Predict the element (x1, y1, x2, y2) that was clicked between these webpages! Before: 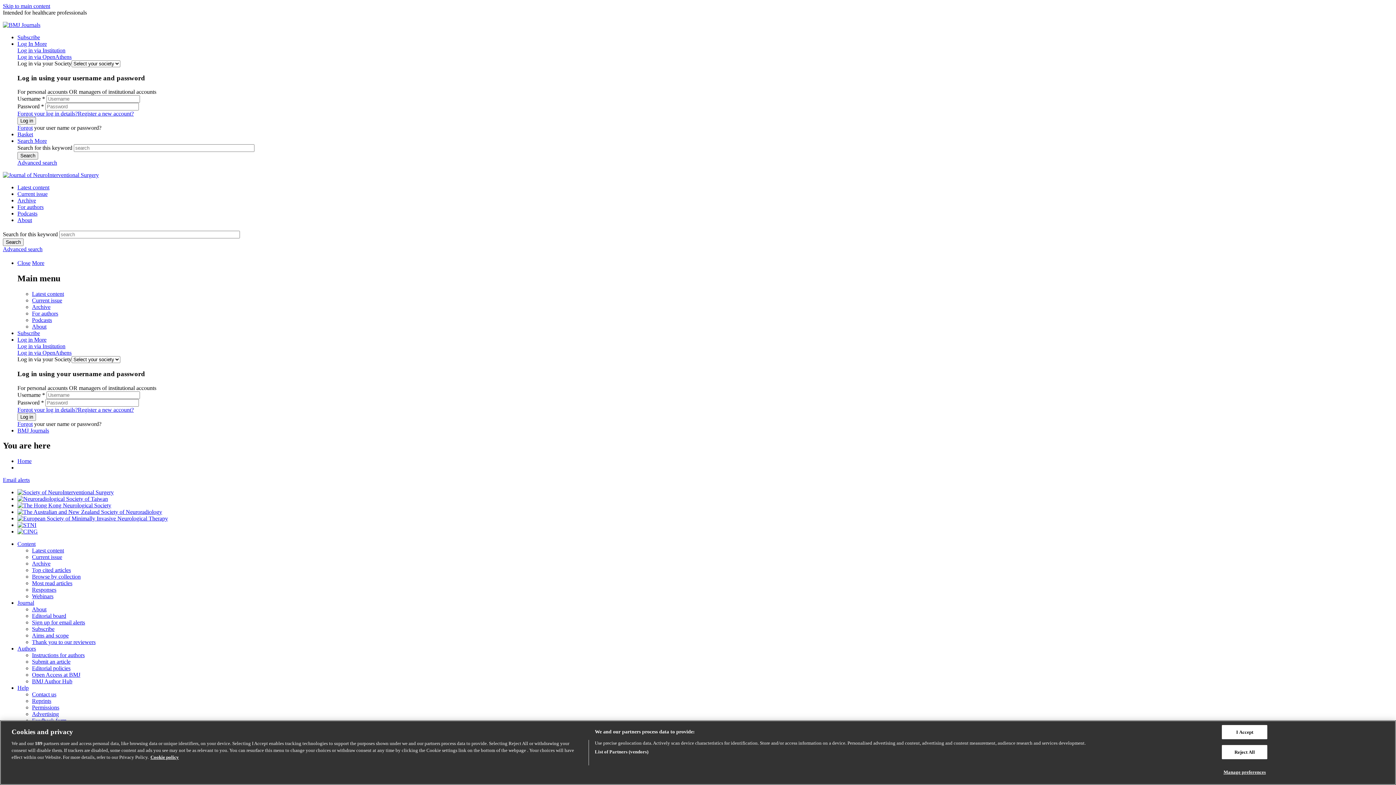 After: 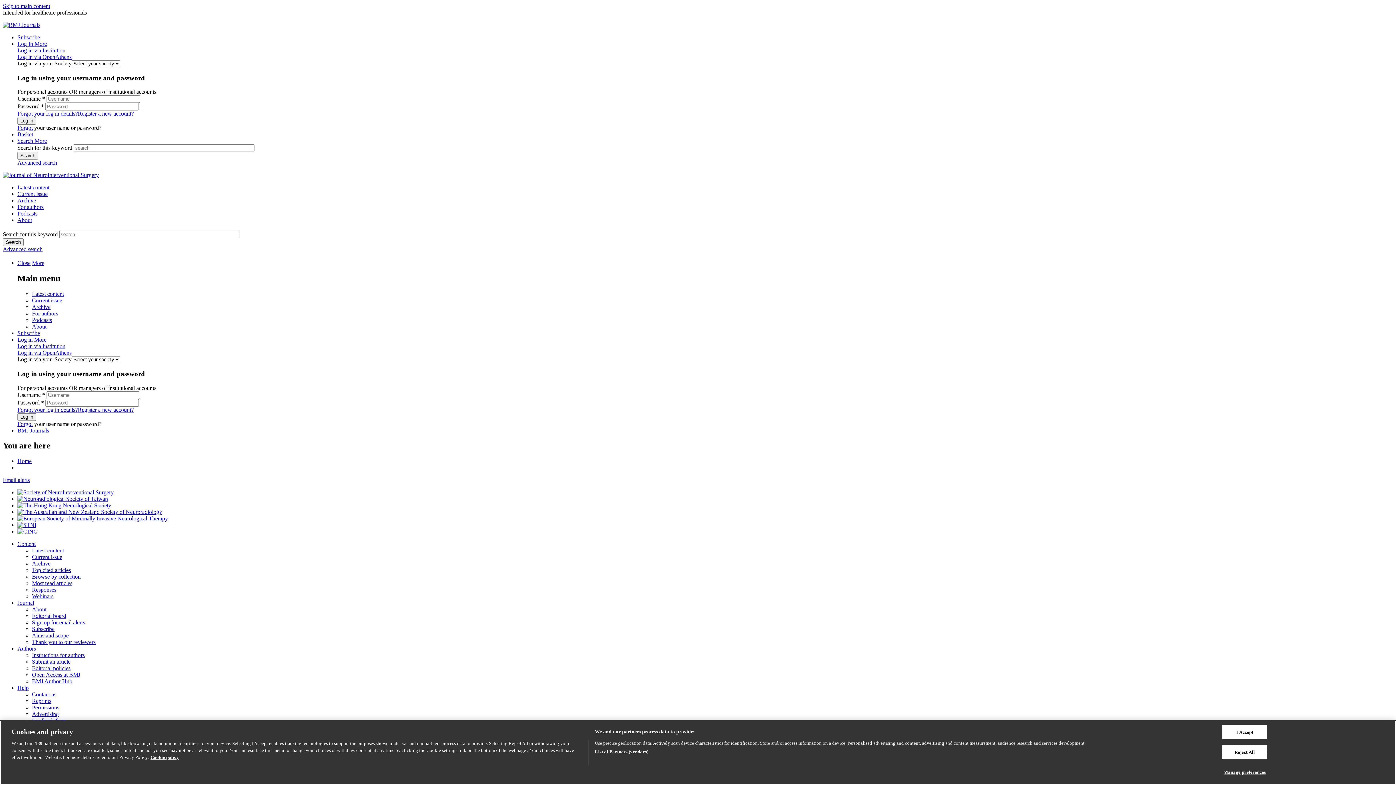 Action: bbox: (17, 47, 65, 53) label: Log in via Institution